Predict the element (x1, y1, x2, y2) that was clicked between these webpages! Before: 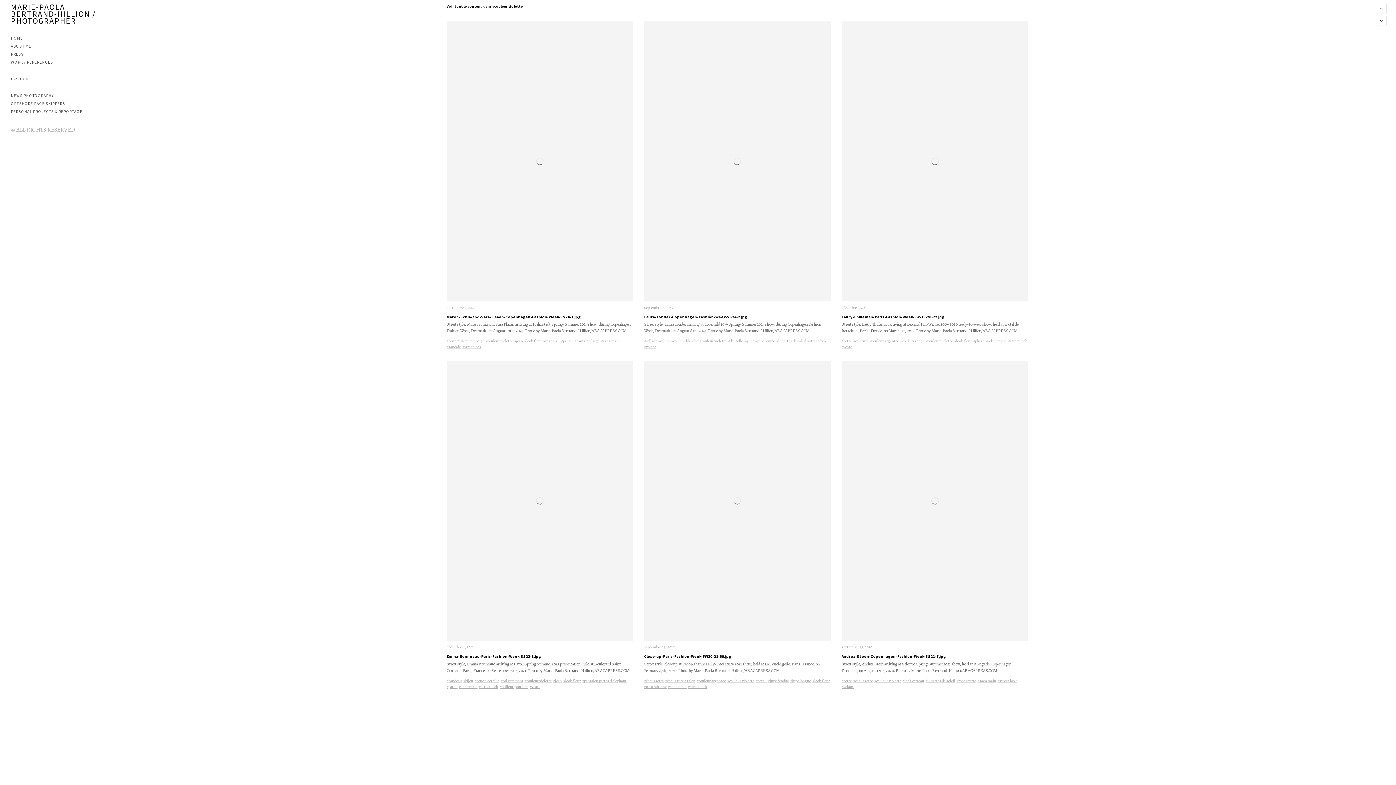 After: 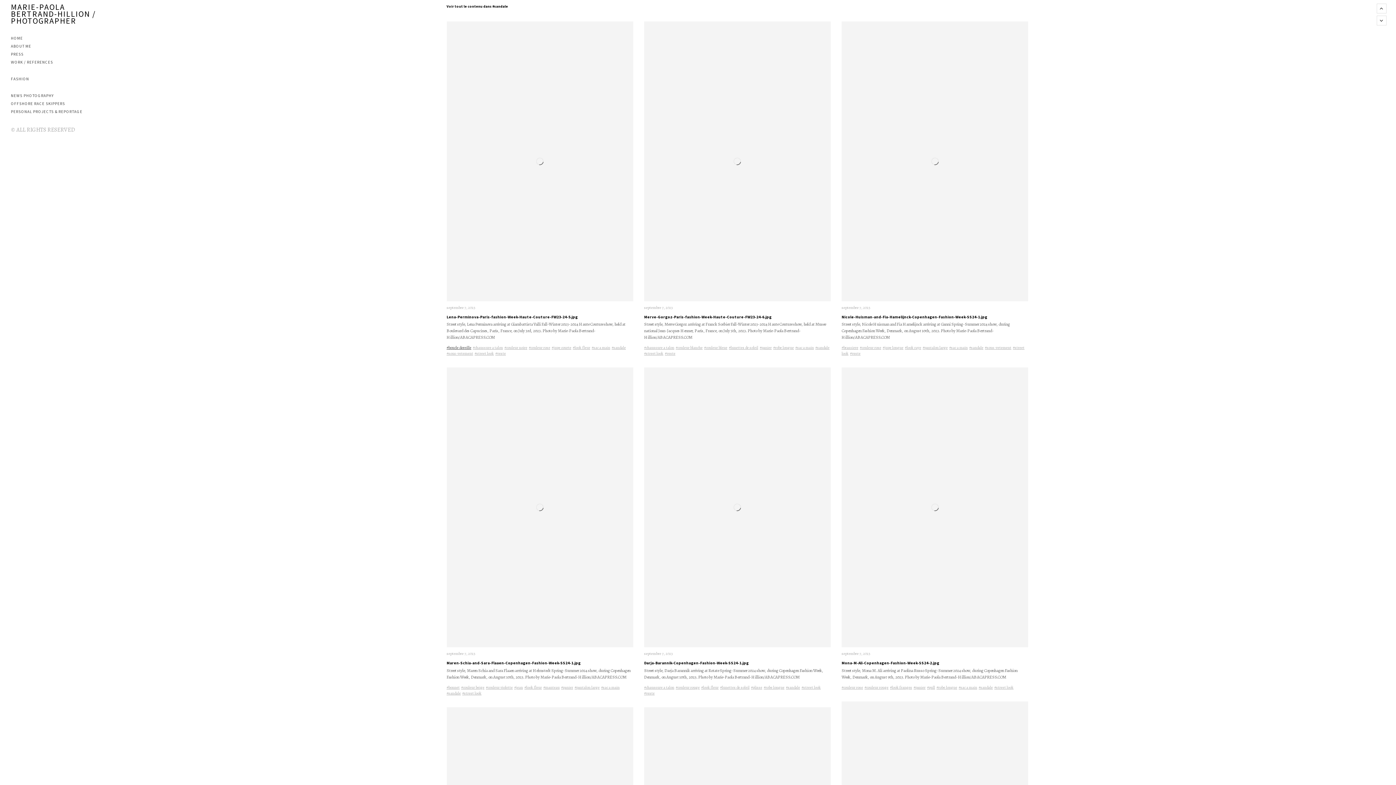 Action: label: #sandale bbox: (446, 344, 460, 349)